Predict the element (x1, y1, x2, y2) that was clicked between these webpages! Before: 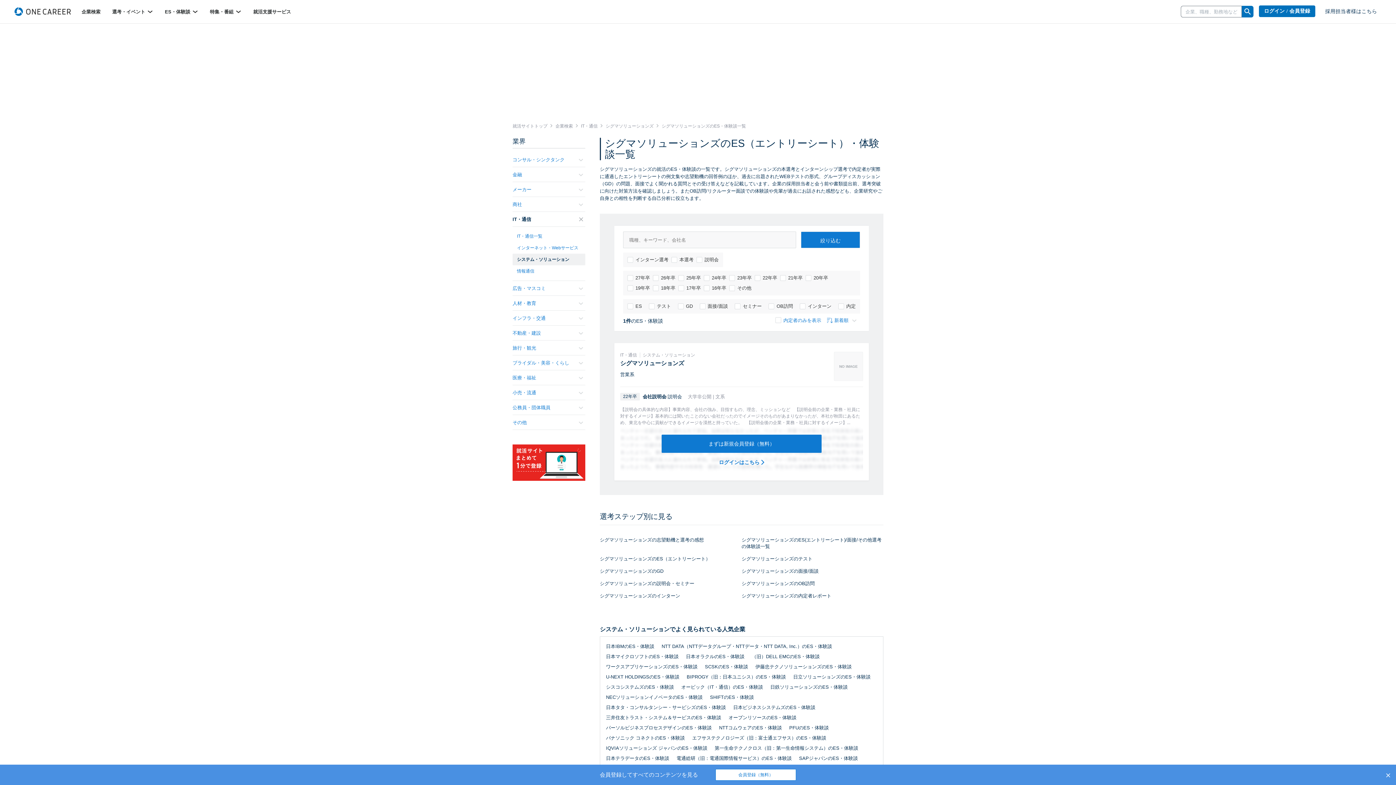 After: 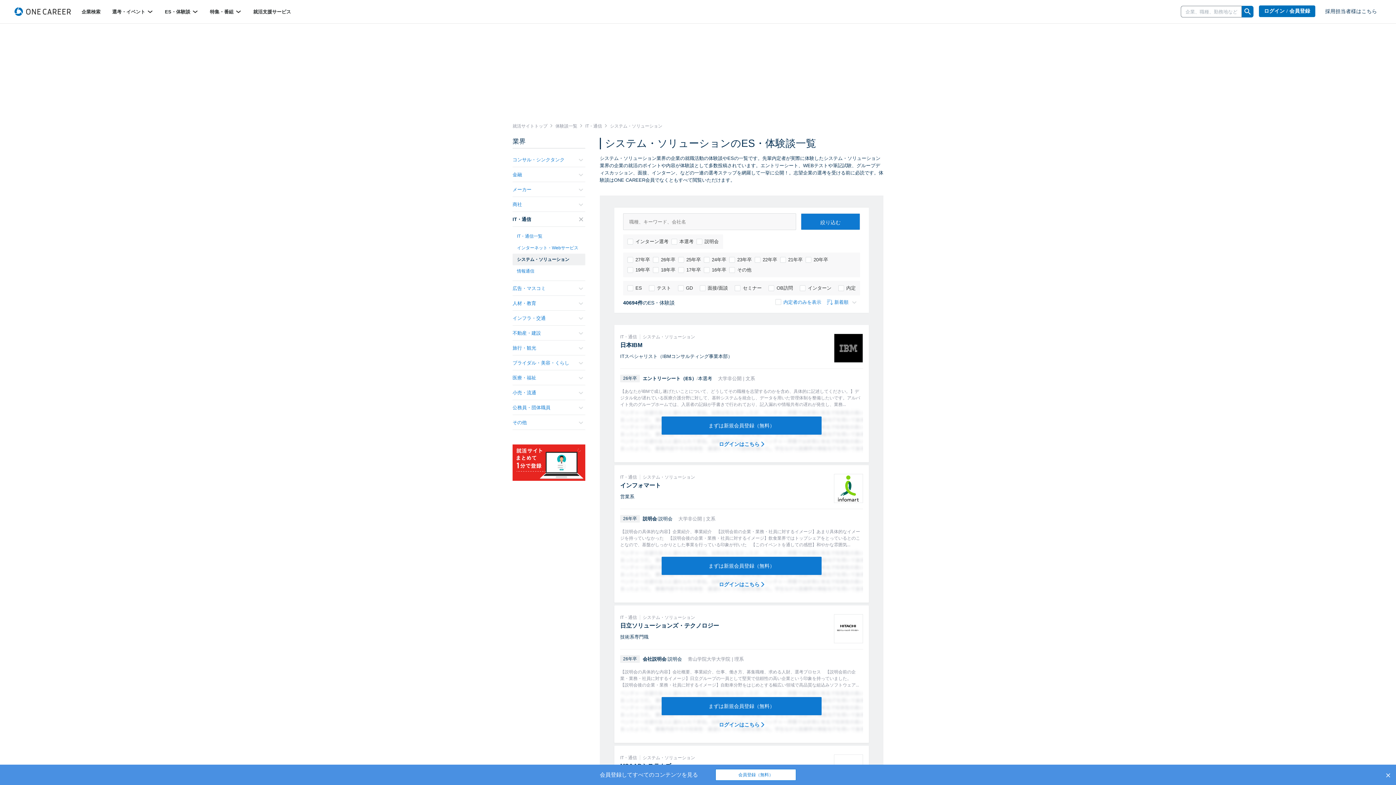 Action: label: システム・ソリューション bbox: (512, 253, 585, 265)